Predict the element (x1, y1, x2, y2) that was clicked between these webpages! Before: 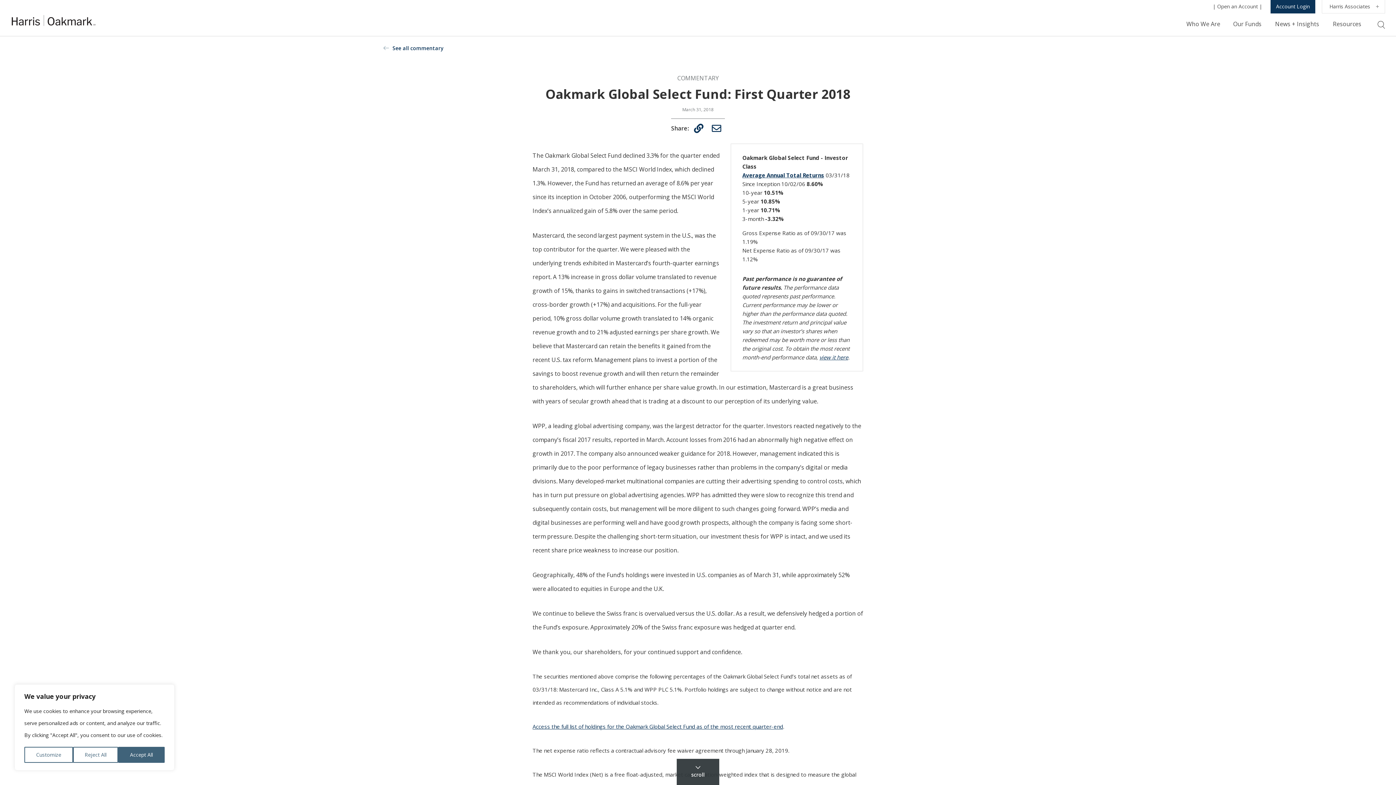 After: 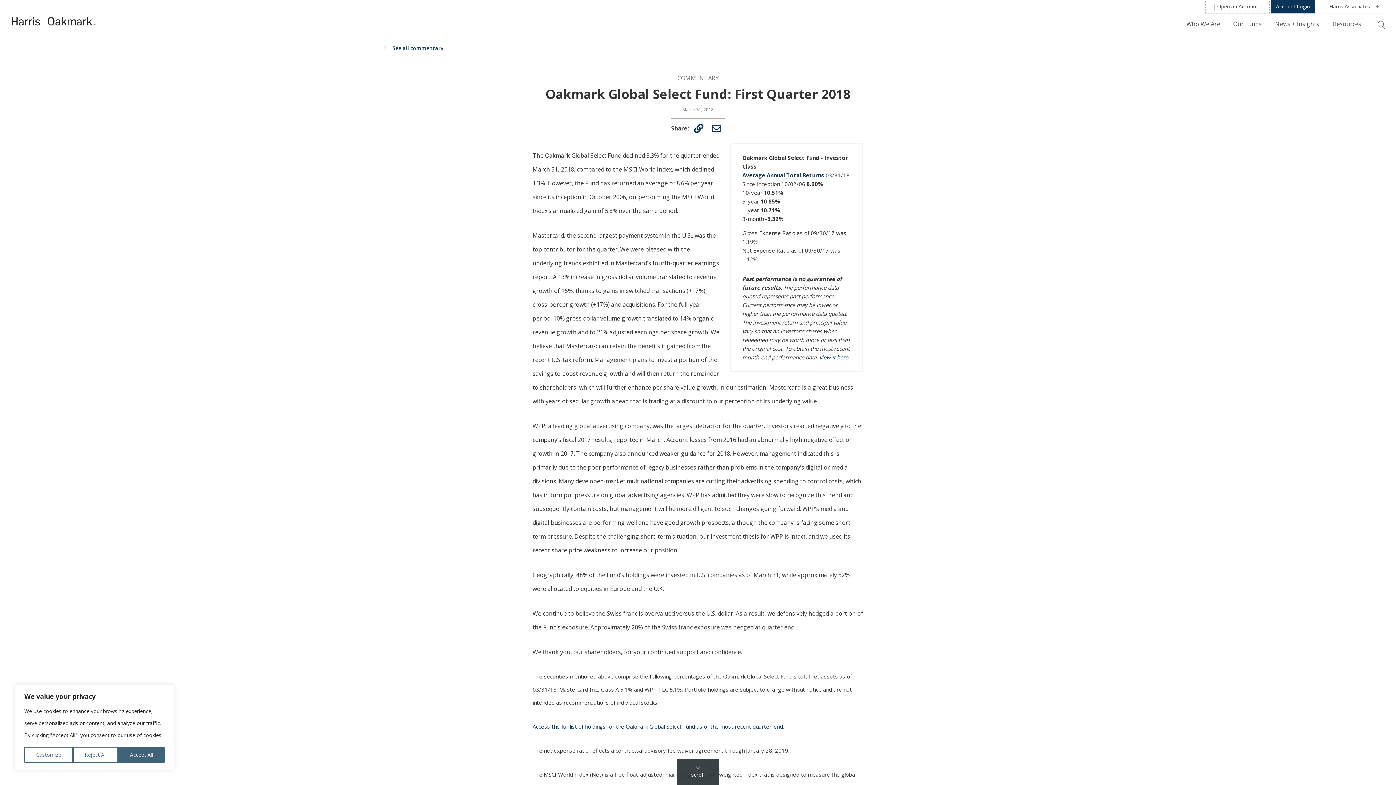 Action: label: | Open an Account | bbox: (1205, 0, 1269, 13)